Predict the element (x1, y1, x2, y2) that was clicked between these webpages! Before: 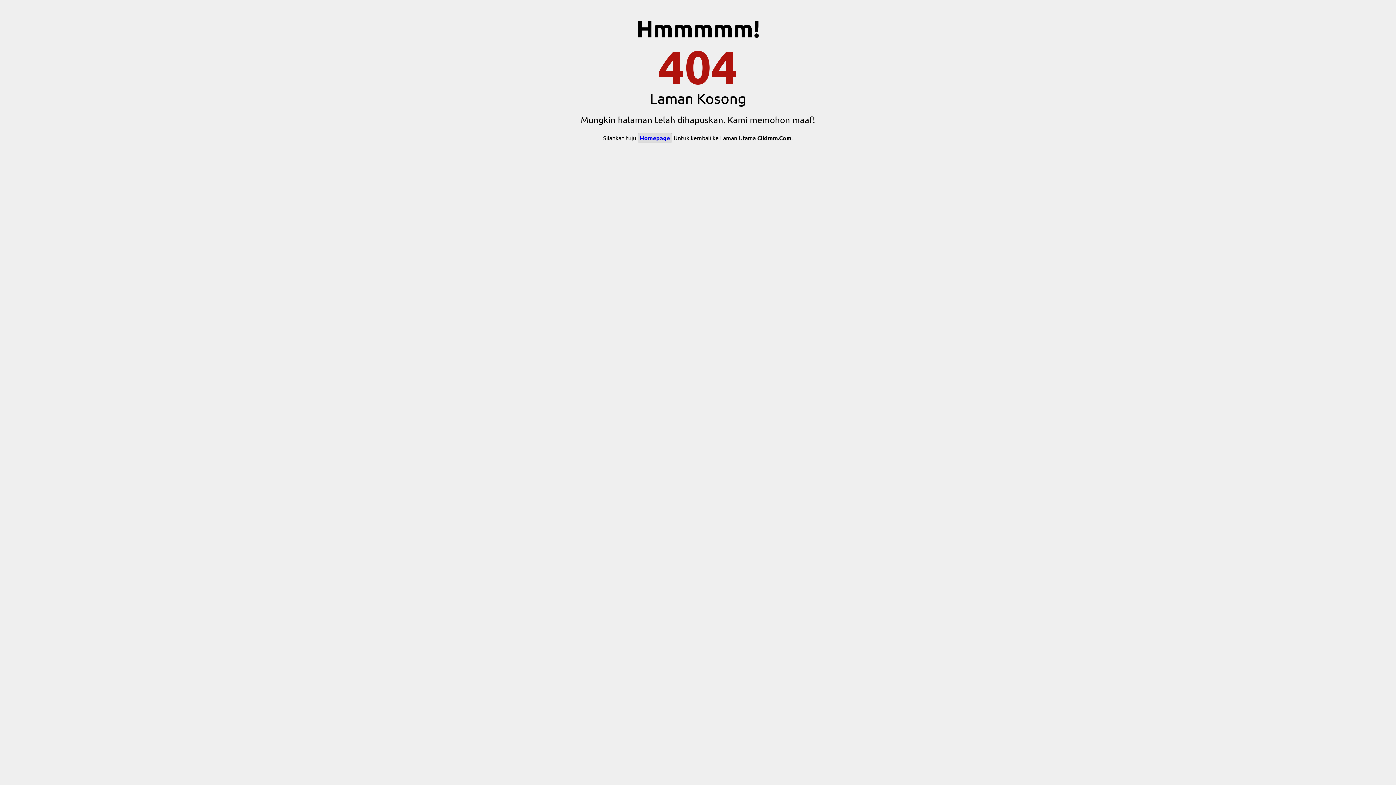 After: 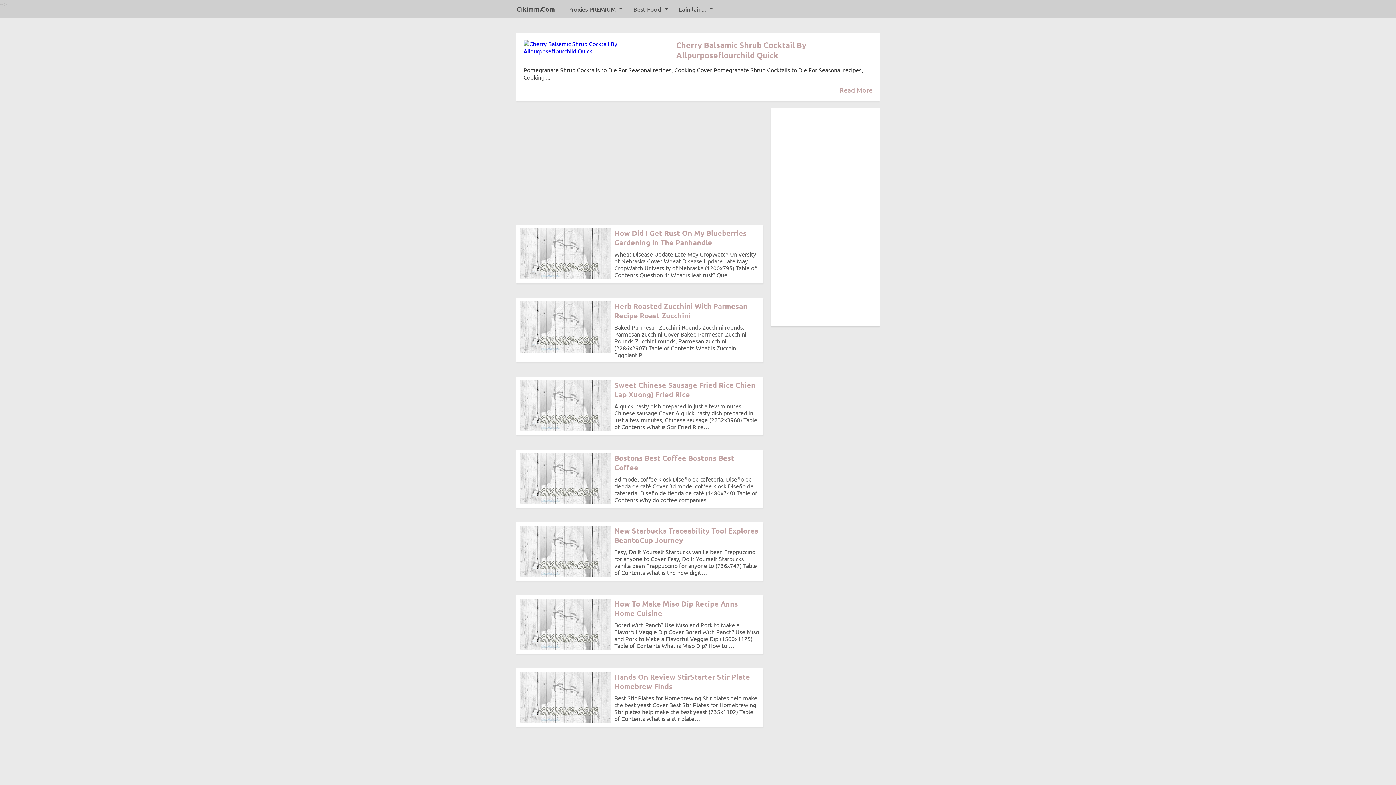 Action: label: Homepage bbox: (637, 133, 672, 142)